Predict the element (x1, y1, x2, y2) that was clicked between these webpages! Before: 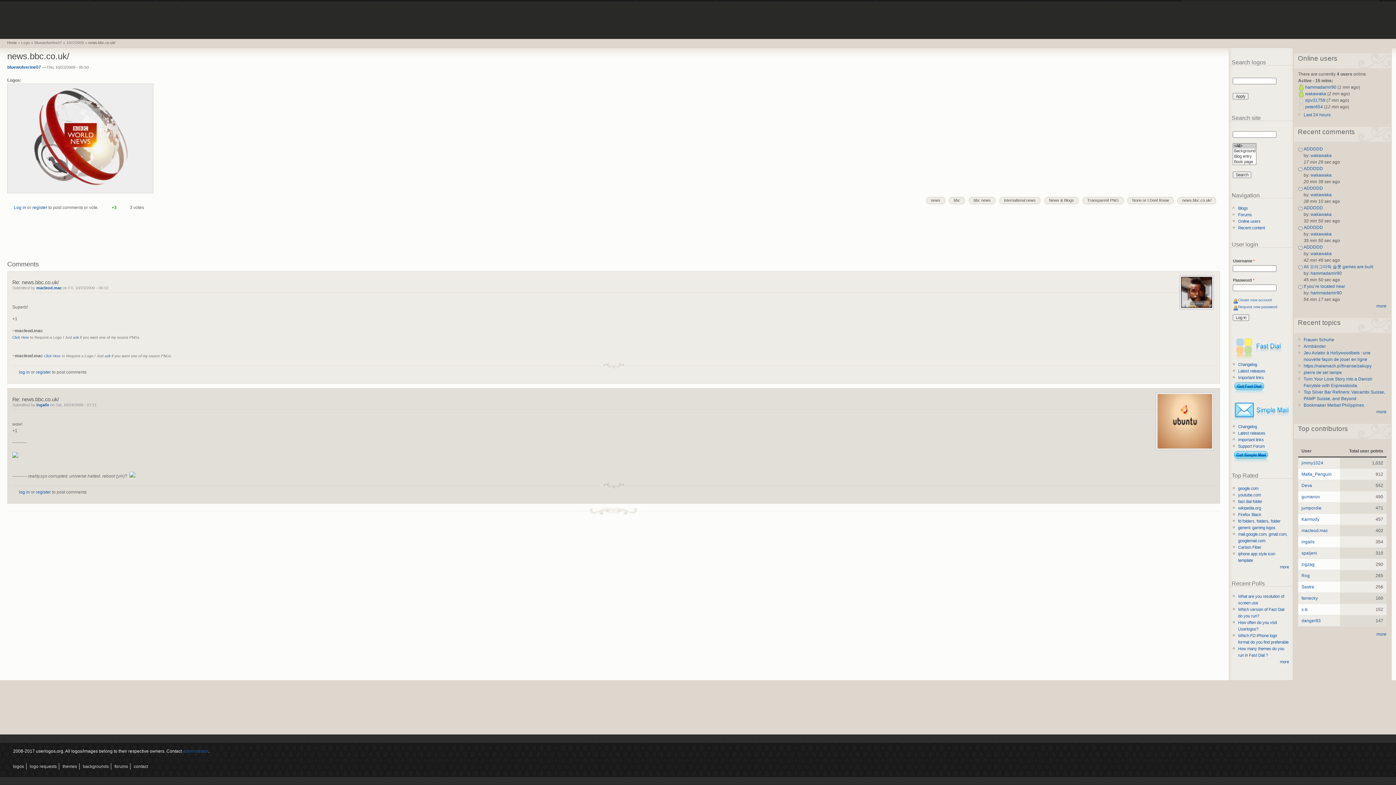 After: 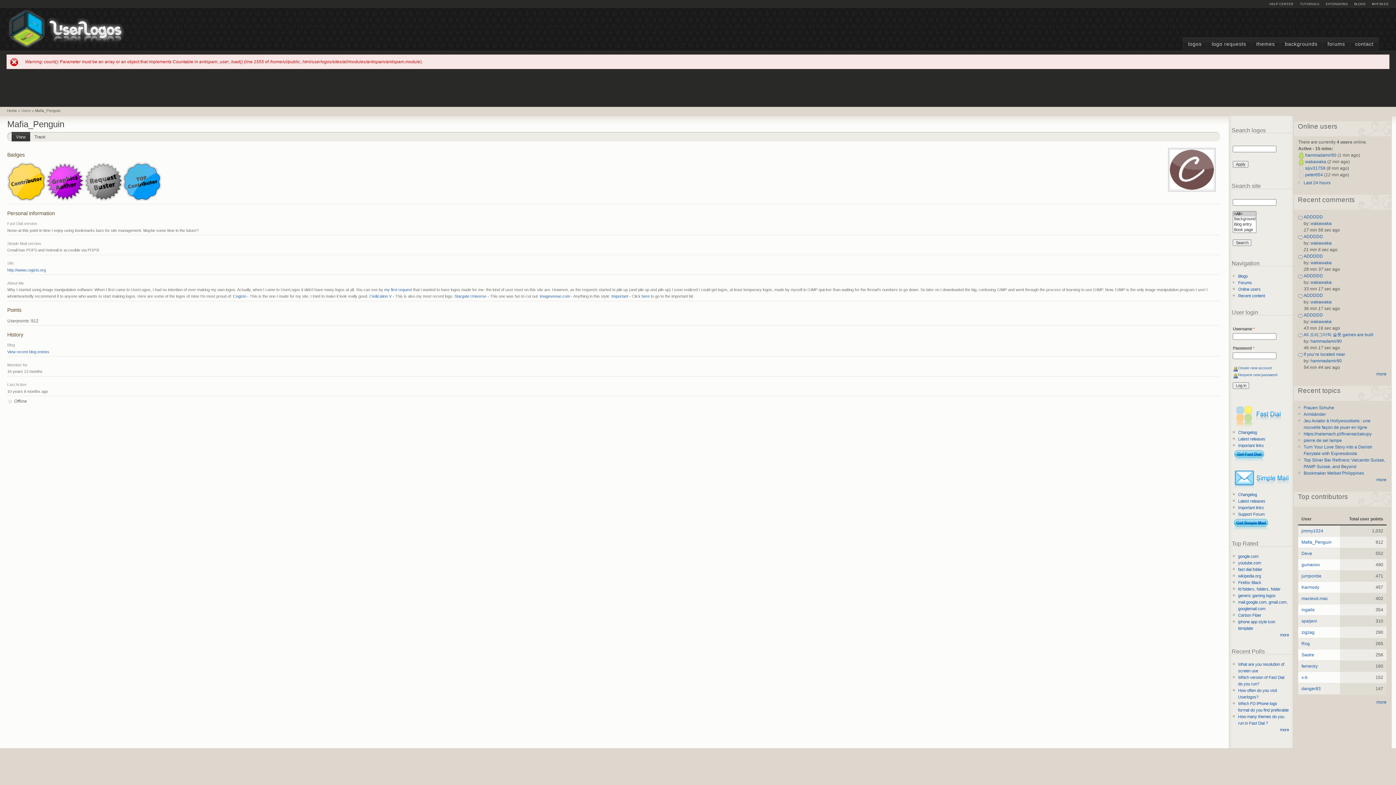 Action: bbox: (1301, 471, 1332, 477) label: Mafia_Penguin